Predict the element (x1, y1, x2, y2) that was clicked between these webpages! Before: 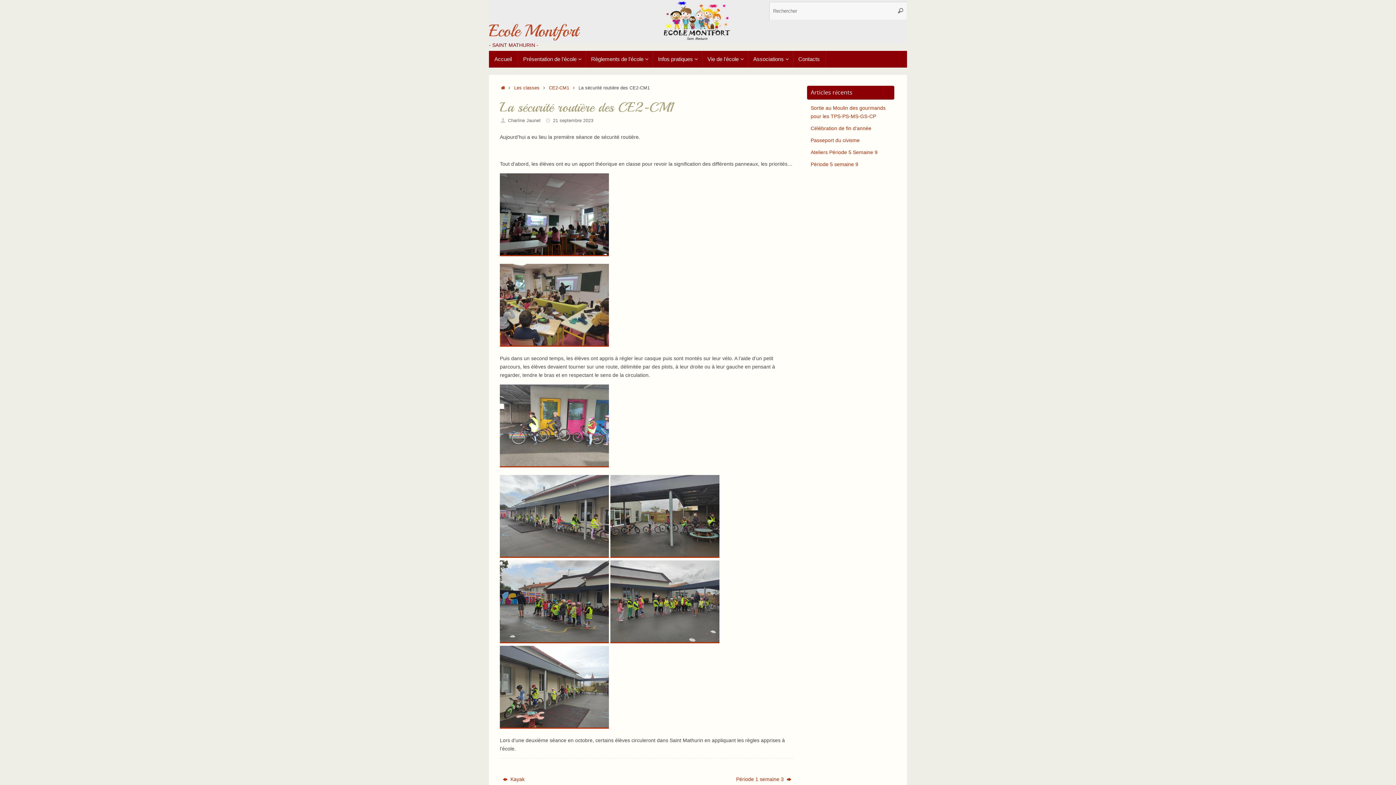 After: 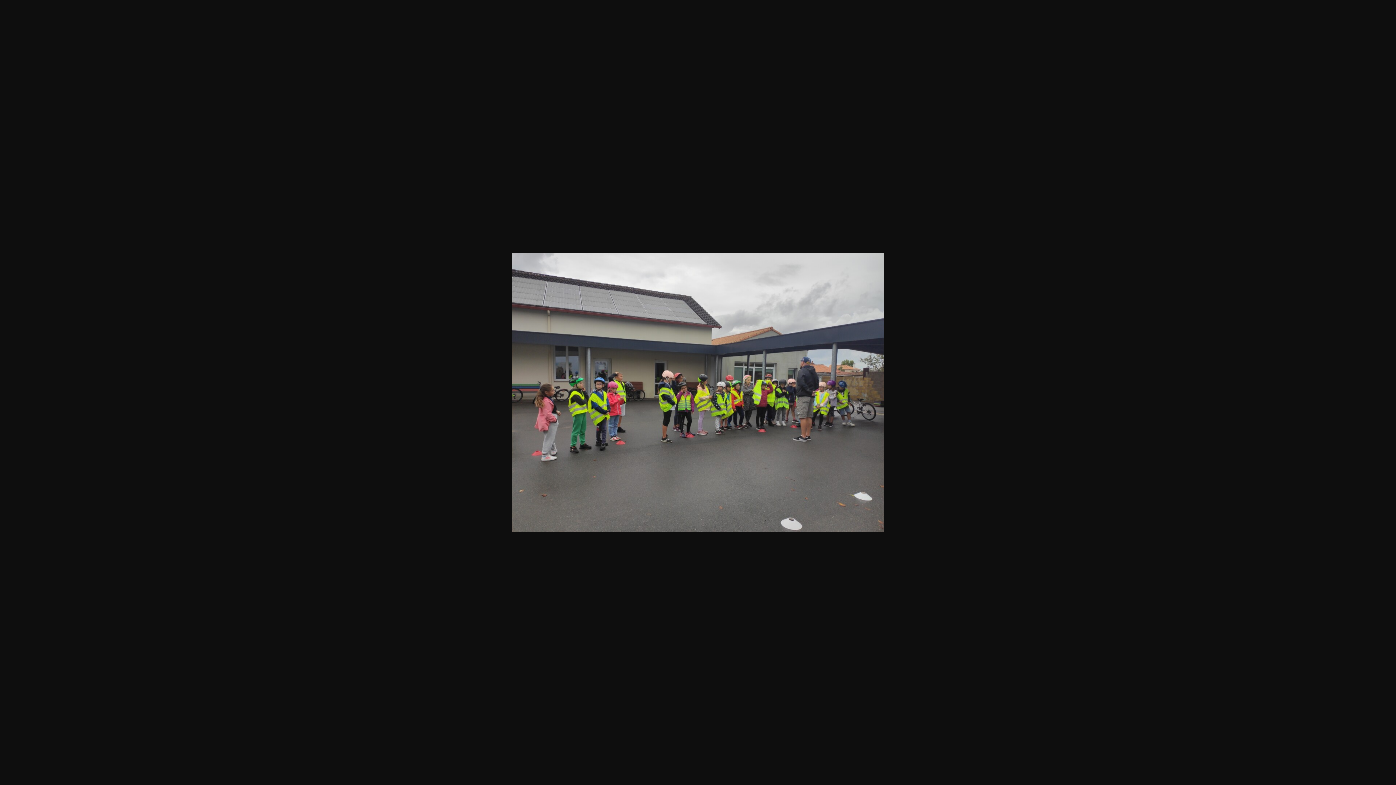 Action: bbox: (610, 638, 719, 644)